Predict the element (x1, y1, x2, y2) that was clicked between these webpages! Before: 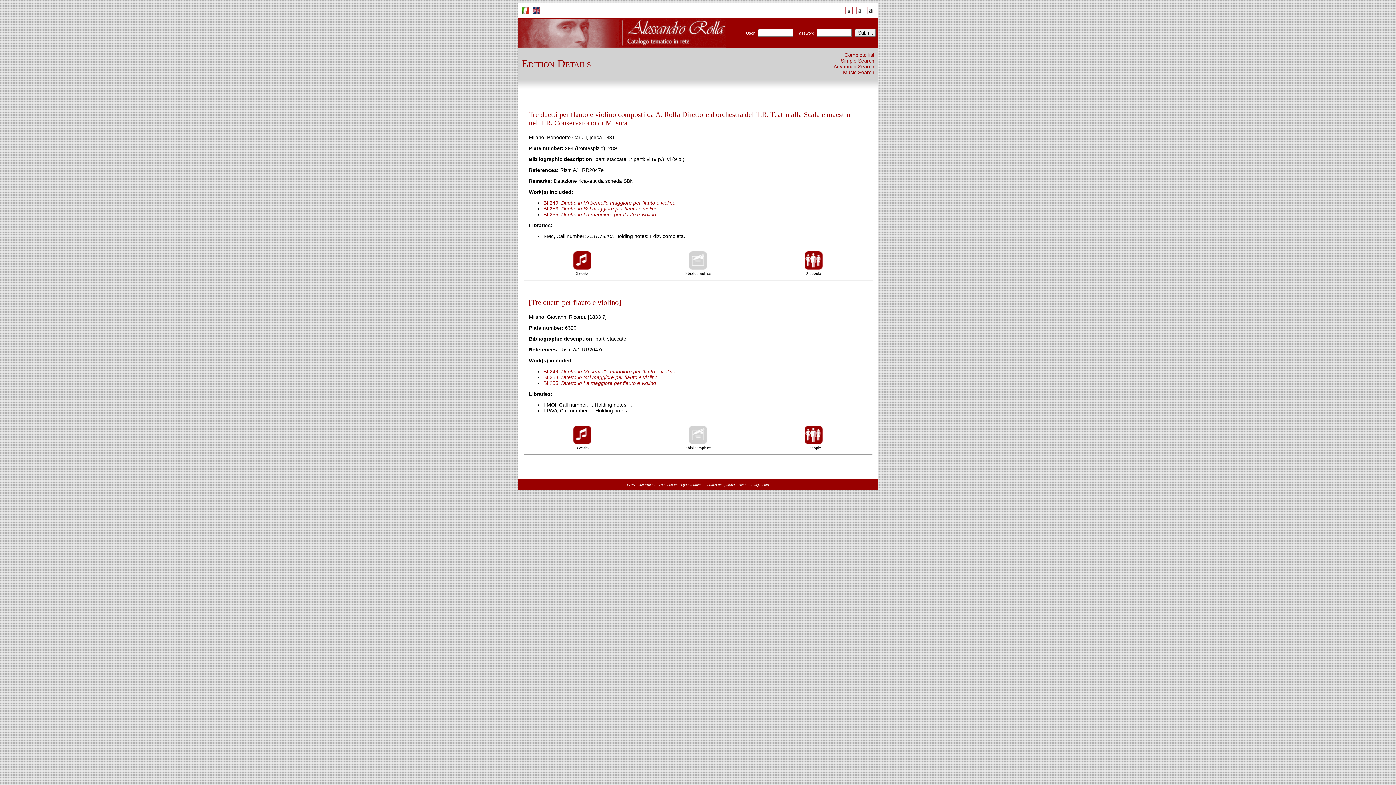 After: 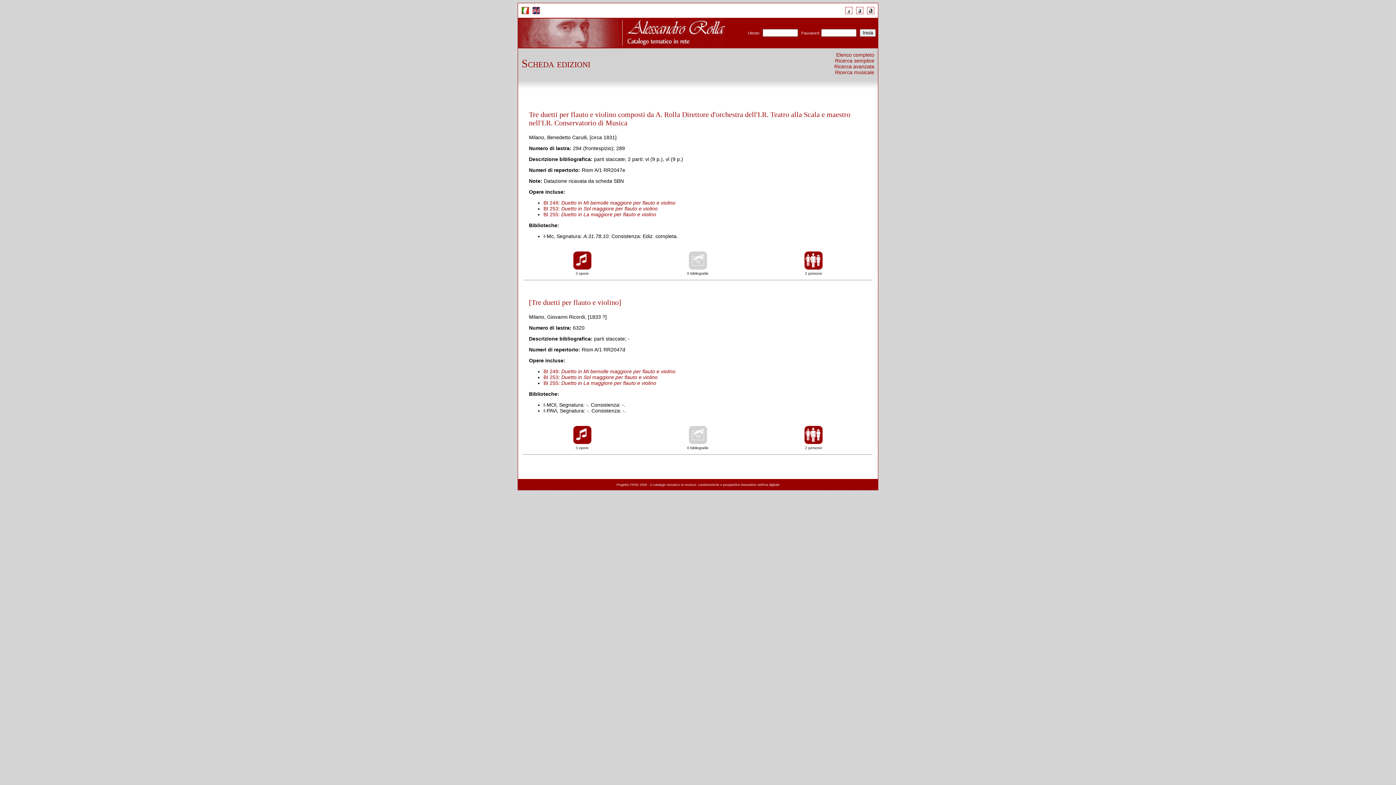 Action: bbox: (521, 9, 529, 15)